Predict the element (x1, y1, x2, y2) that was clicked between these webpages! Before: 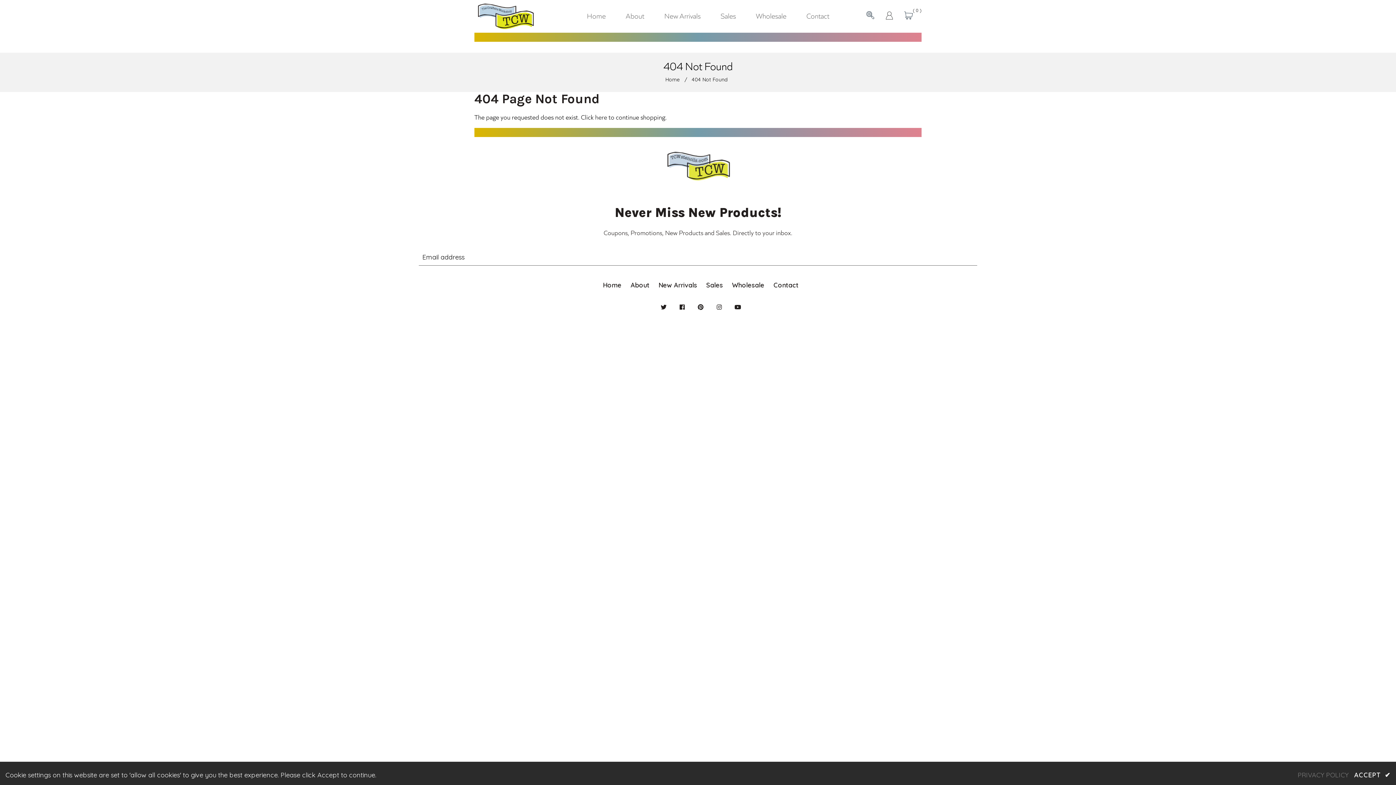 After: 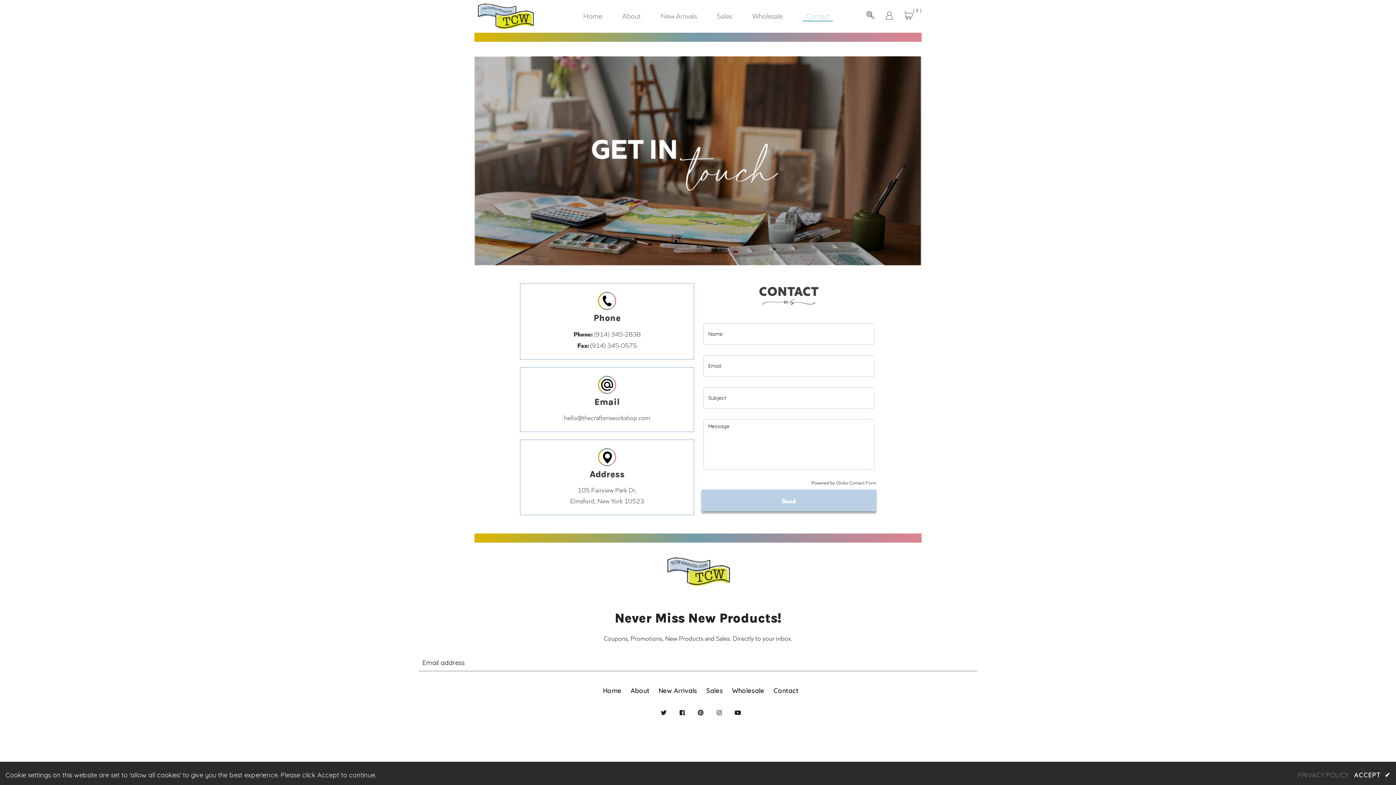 Action: label: Contact bbox: (773, 281, 798, 289)